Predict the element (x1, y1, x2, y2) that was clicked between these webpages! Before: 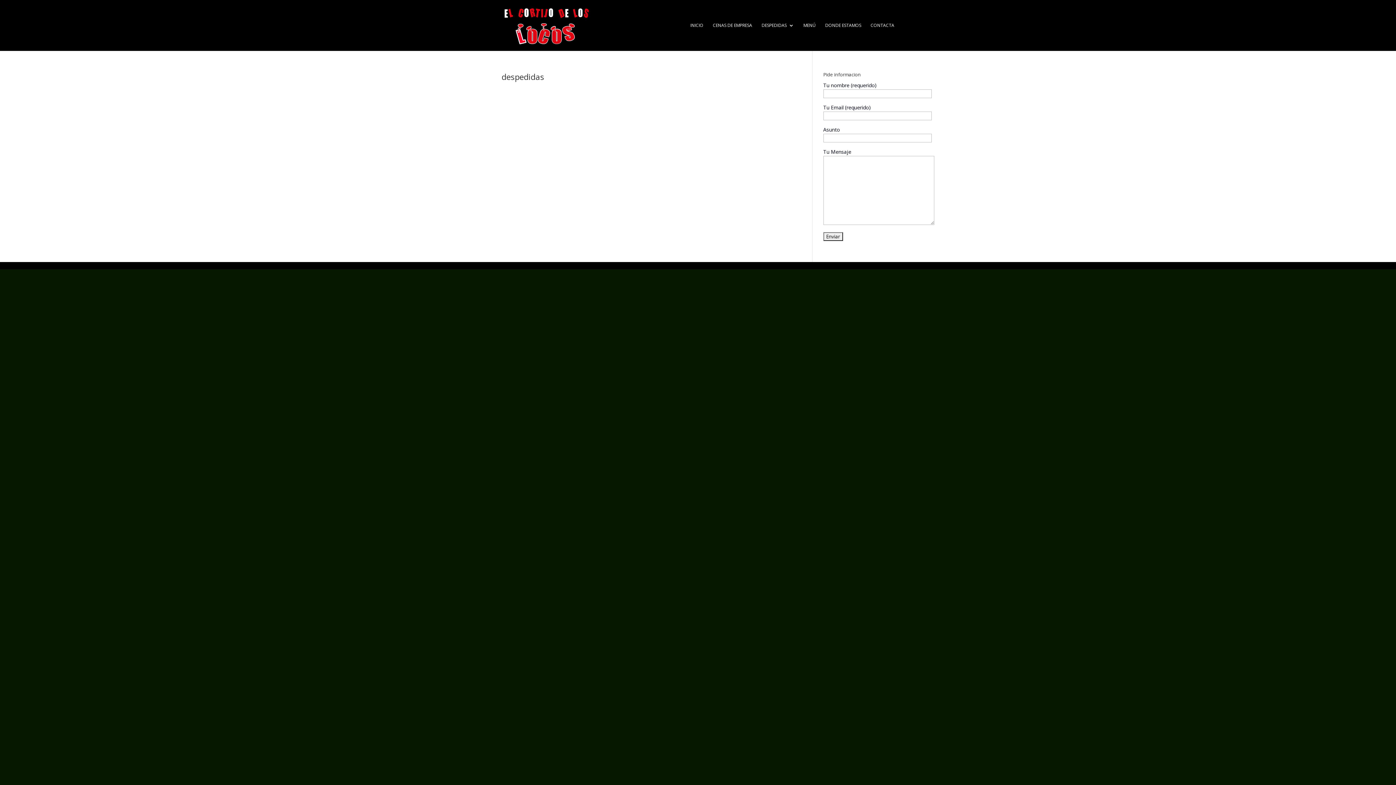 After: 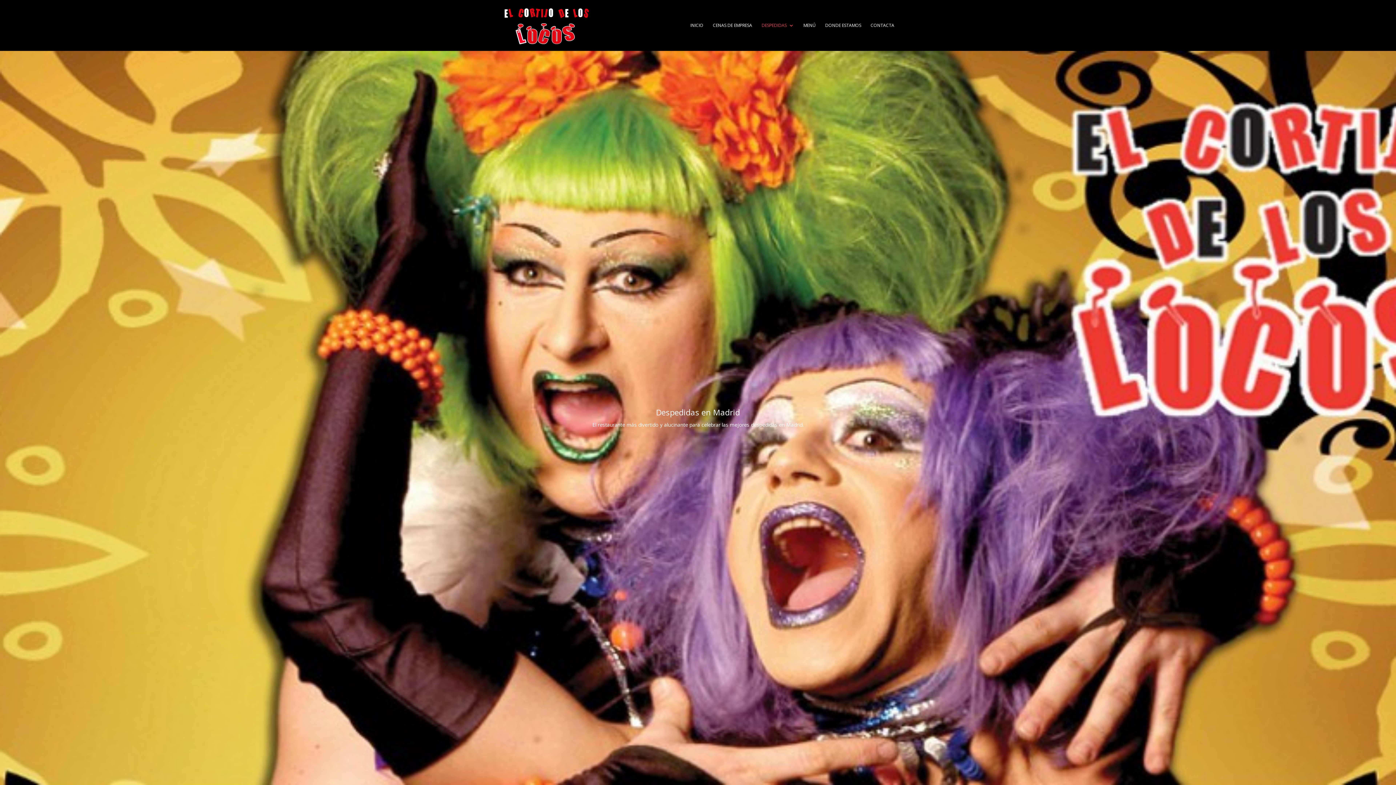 Action: label: DESPEDIDAS bbox: (761, 22, 794, 50)